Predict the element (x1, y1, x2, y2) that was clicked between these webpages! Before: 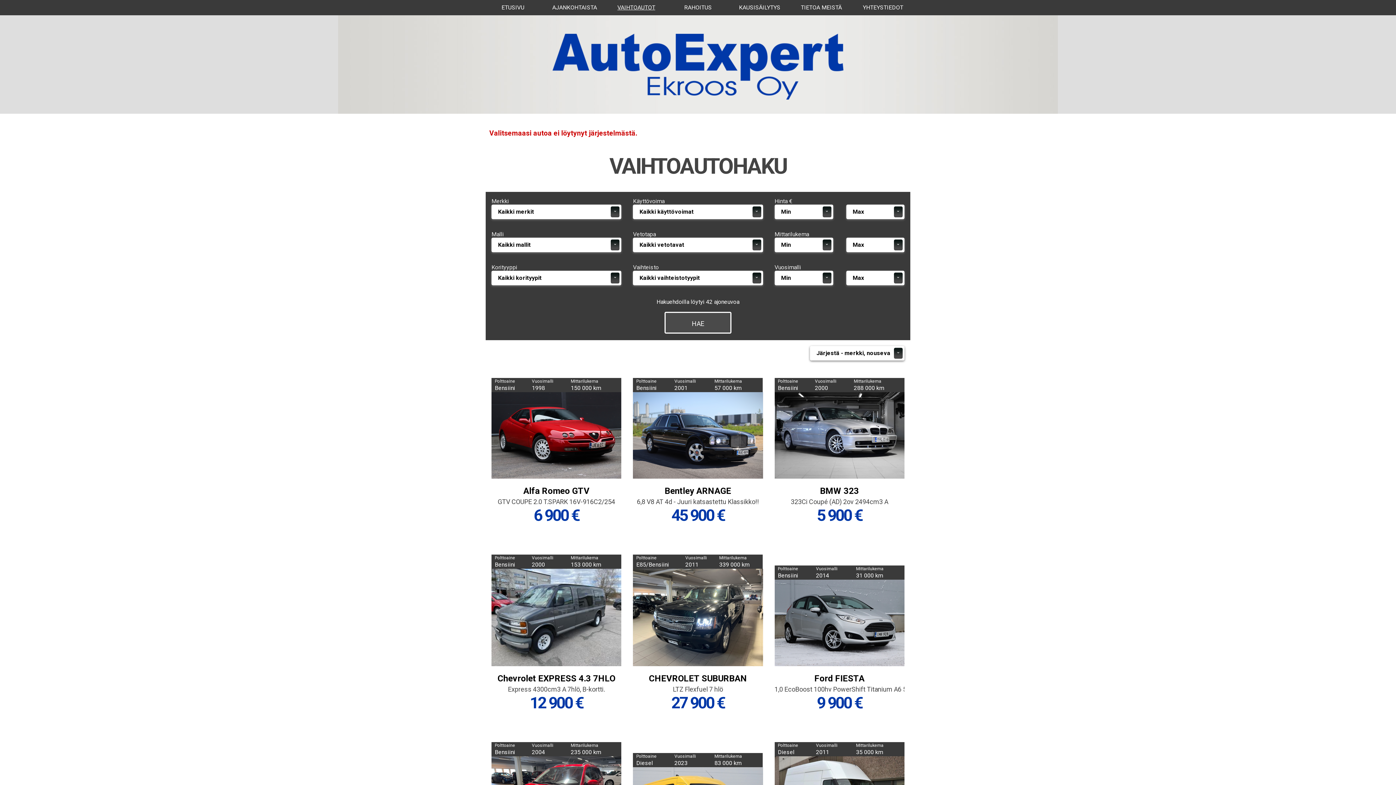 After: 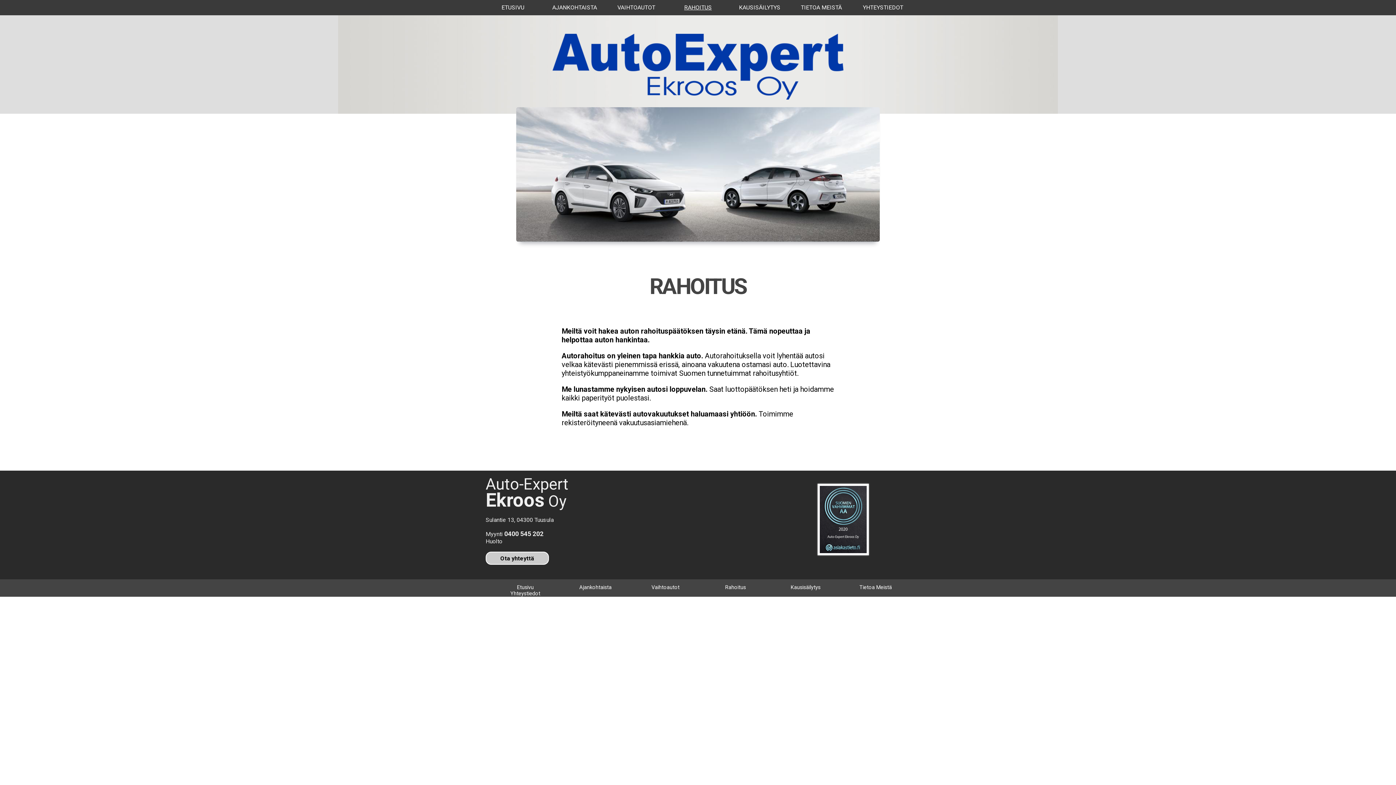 Action: bbox: (667, 1, 729, 13) label: RAHOITUS